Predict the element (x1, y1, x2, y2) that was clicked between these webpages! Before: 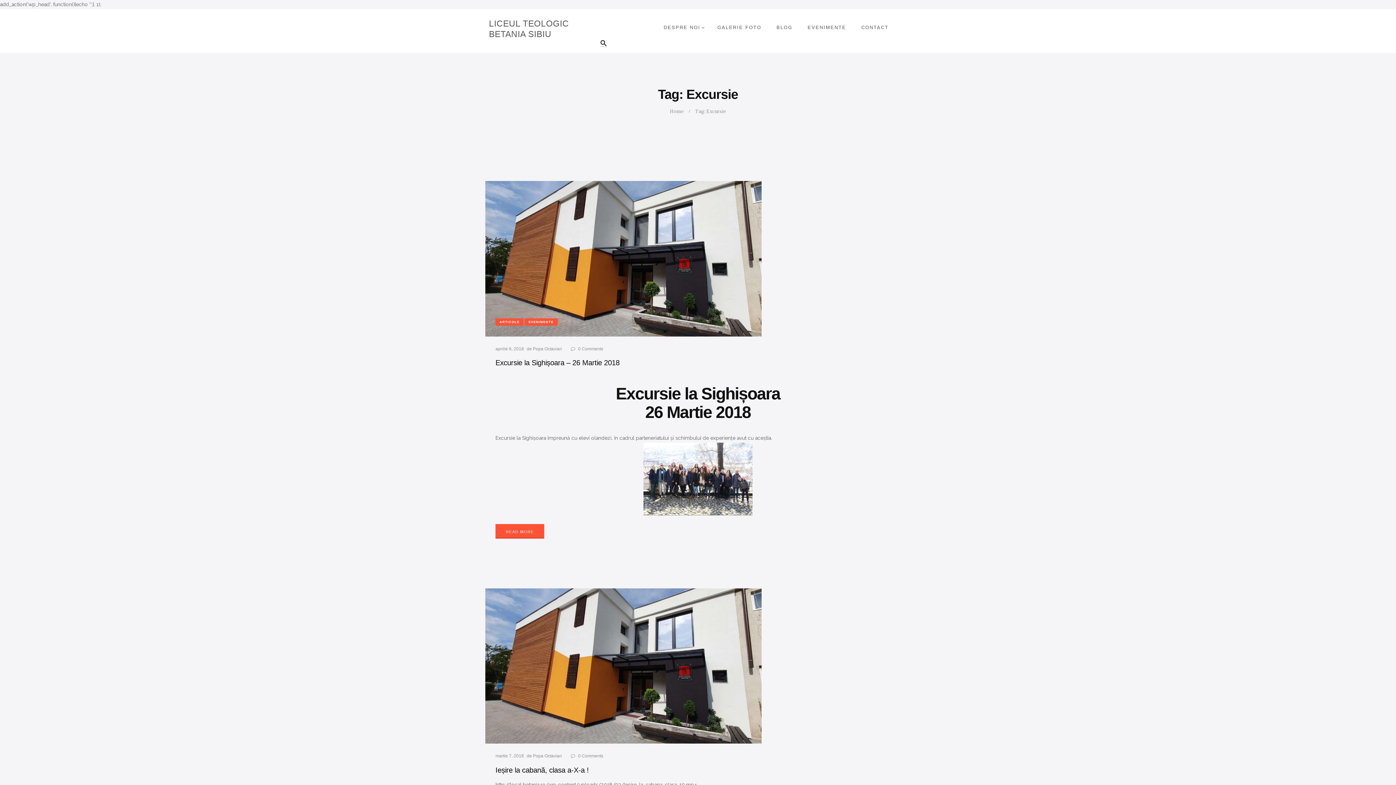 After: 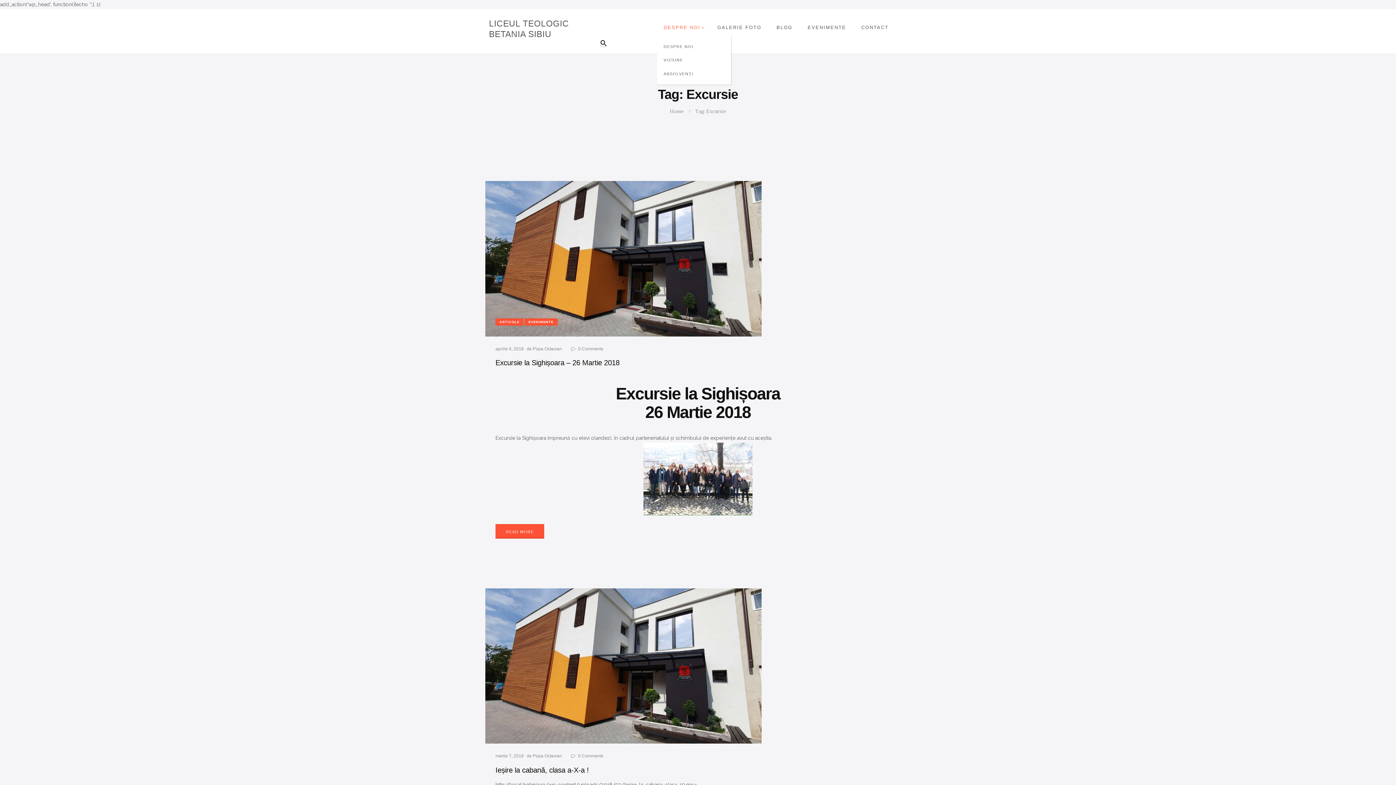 Action: label: DESPRE NOI bbox: (656, 18, 710, 36)